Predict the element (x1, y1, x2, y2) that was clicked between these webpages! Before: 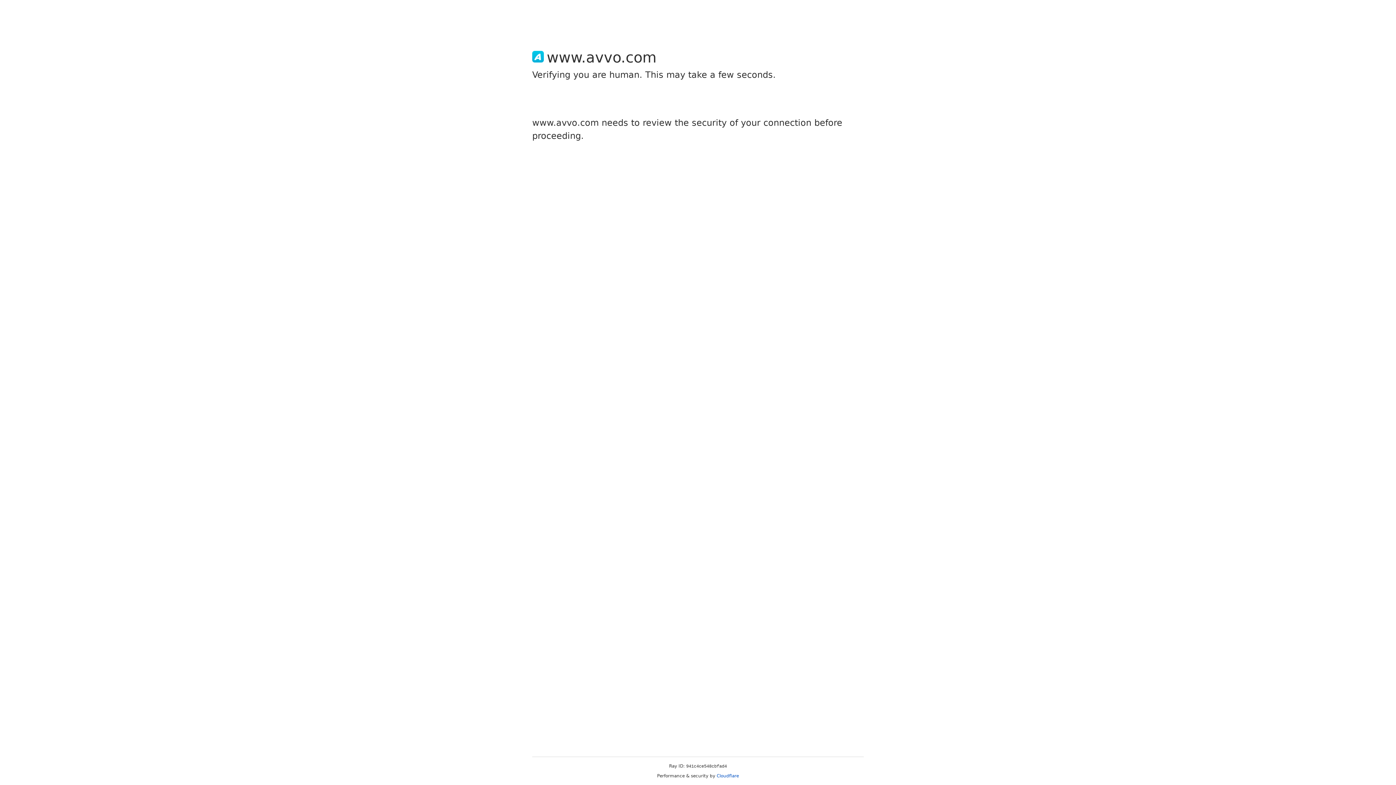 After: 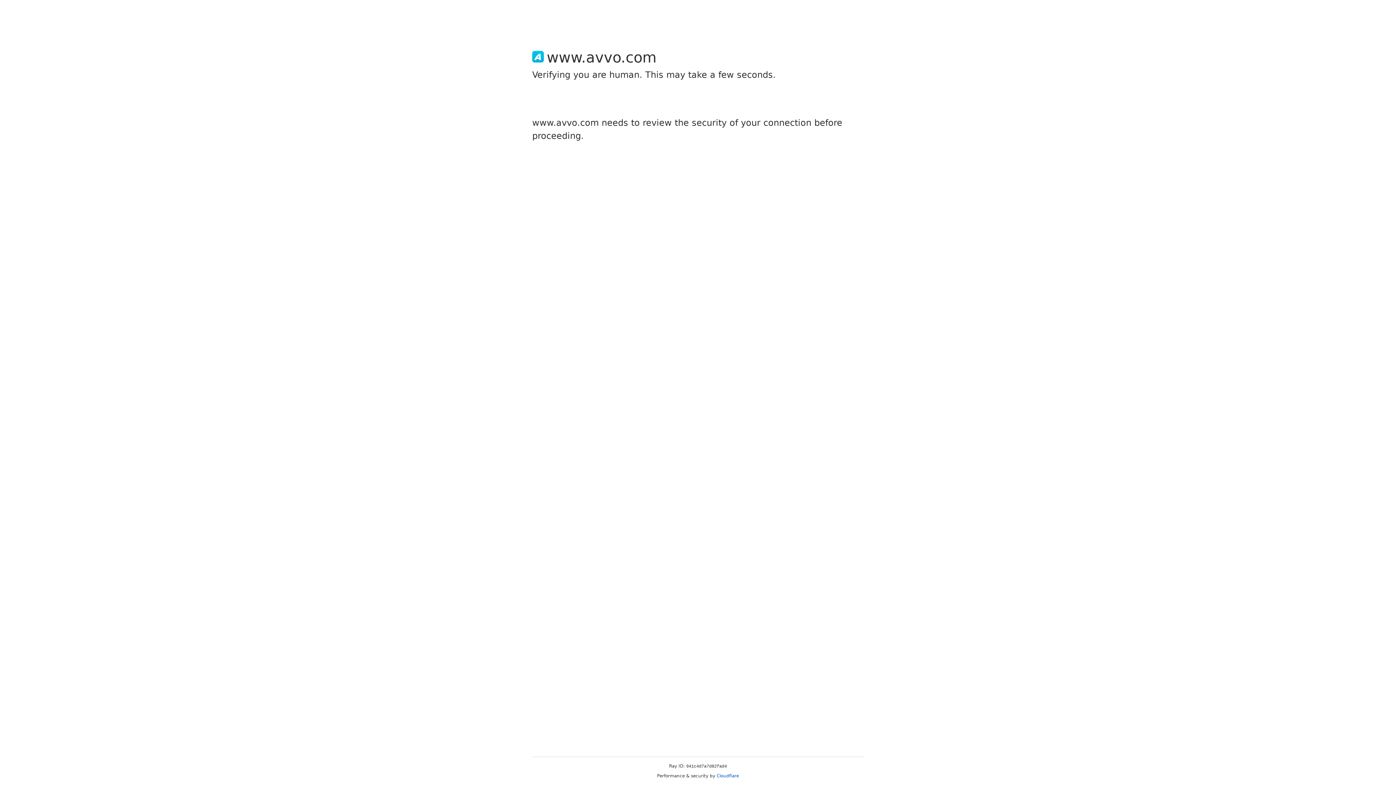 Action: label: Cloudflare bbox: (716, 773, 739, 778)